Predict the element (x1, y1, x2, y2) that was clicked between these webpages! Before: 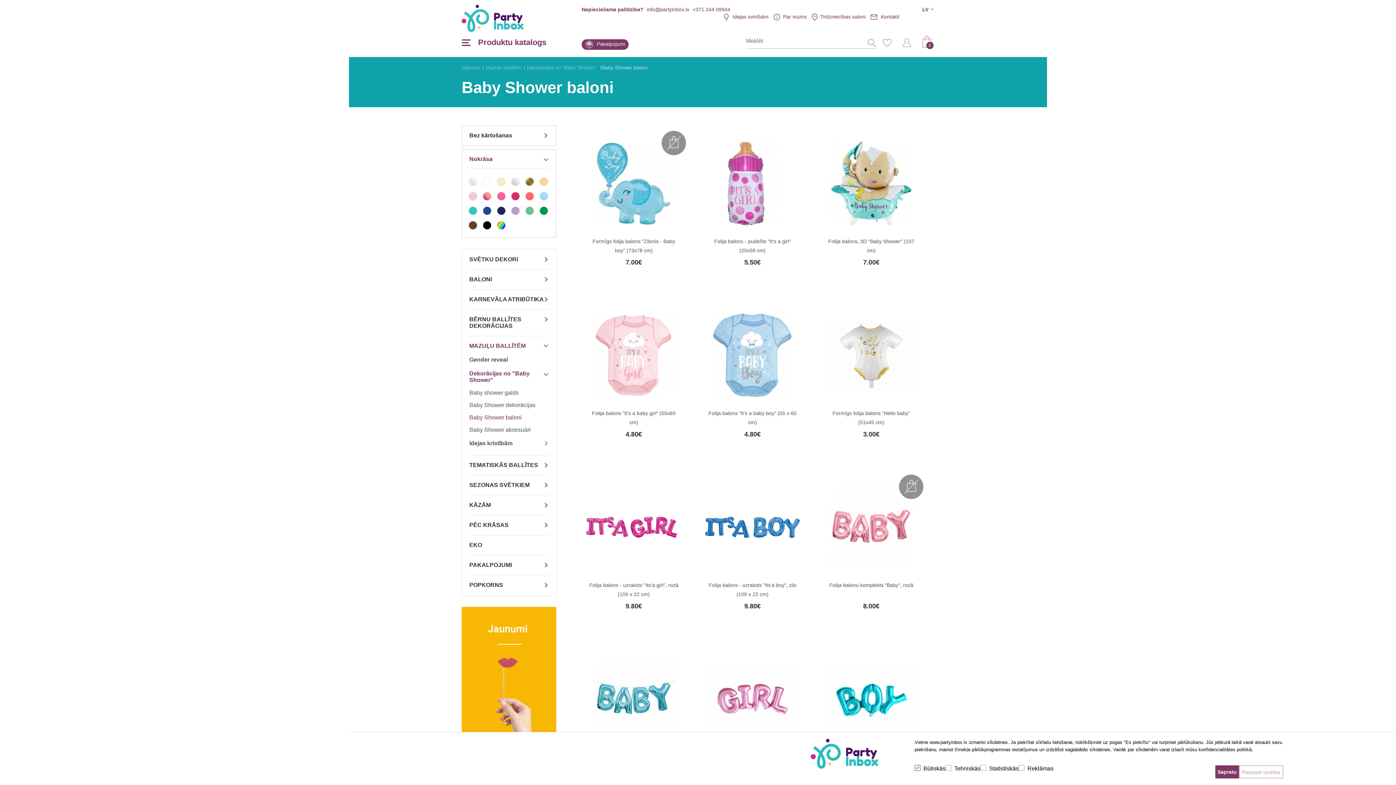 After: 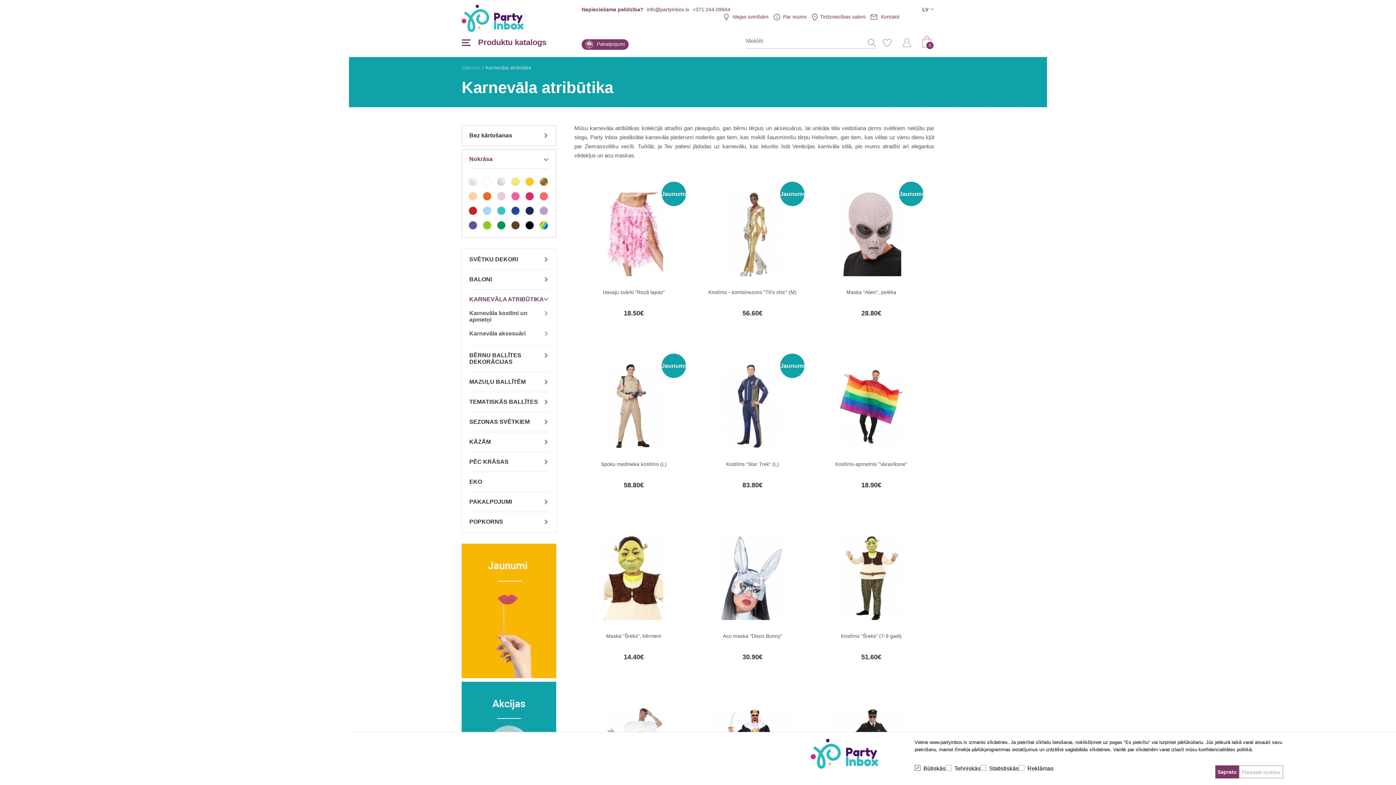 Action: bbox: (469, 296, 544, 302) label: KARNEVĀLA ATRIBŪTIKA